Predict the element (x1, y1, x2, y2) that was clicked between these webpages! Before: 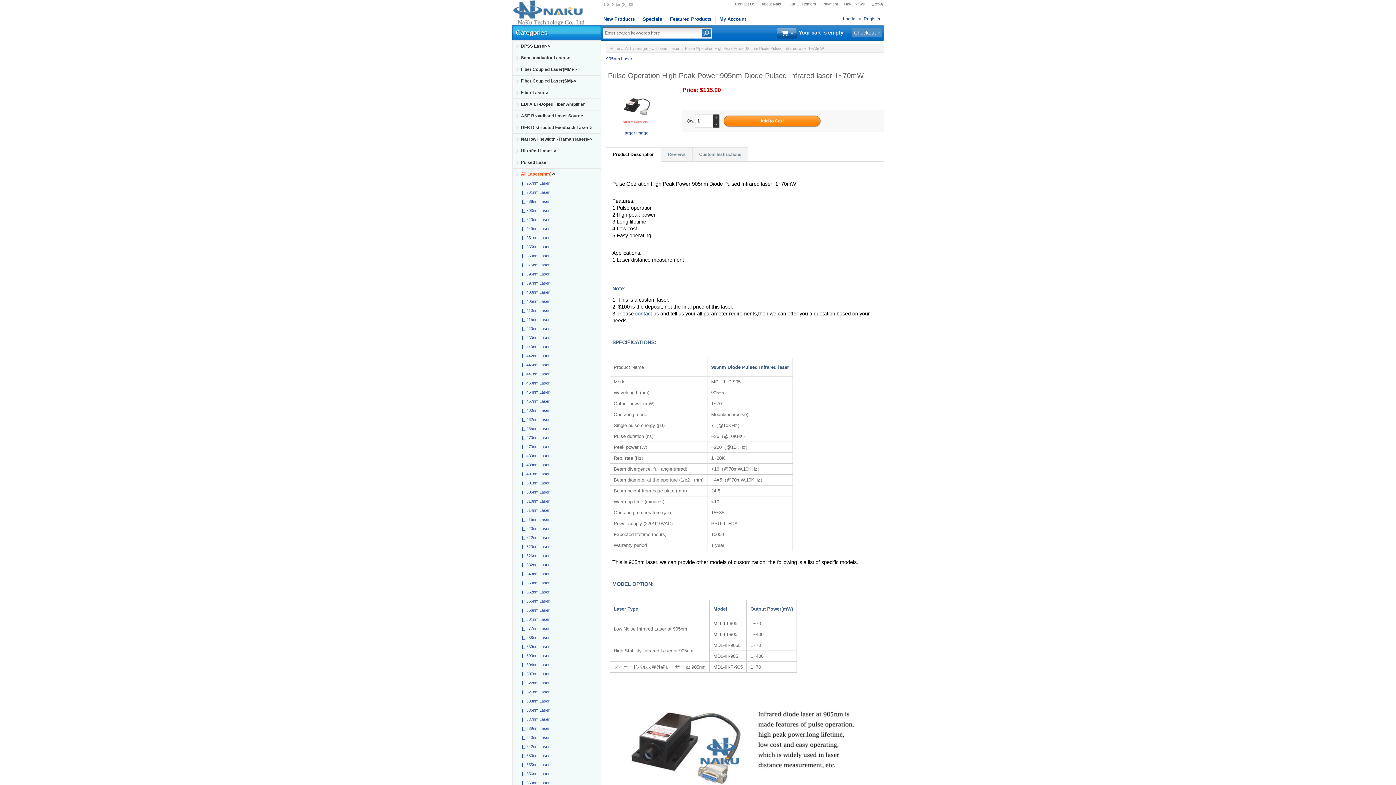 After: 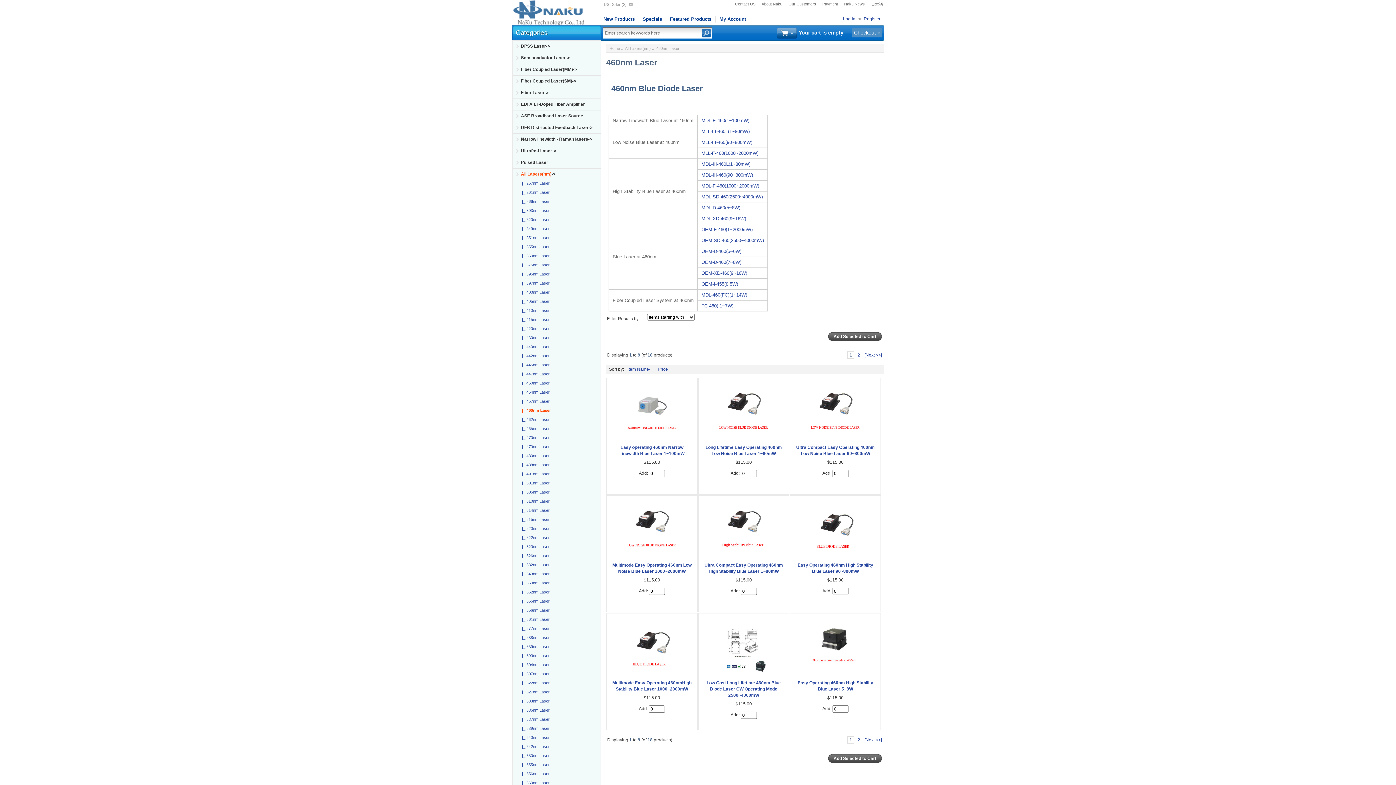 Action: label:   |_ 460nm Laser bbox: (520, 408, 549, 412)